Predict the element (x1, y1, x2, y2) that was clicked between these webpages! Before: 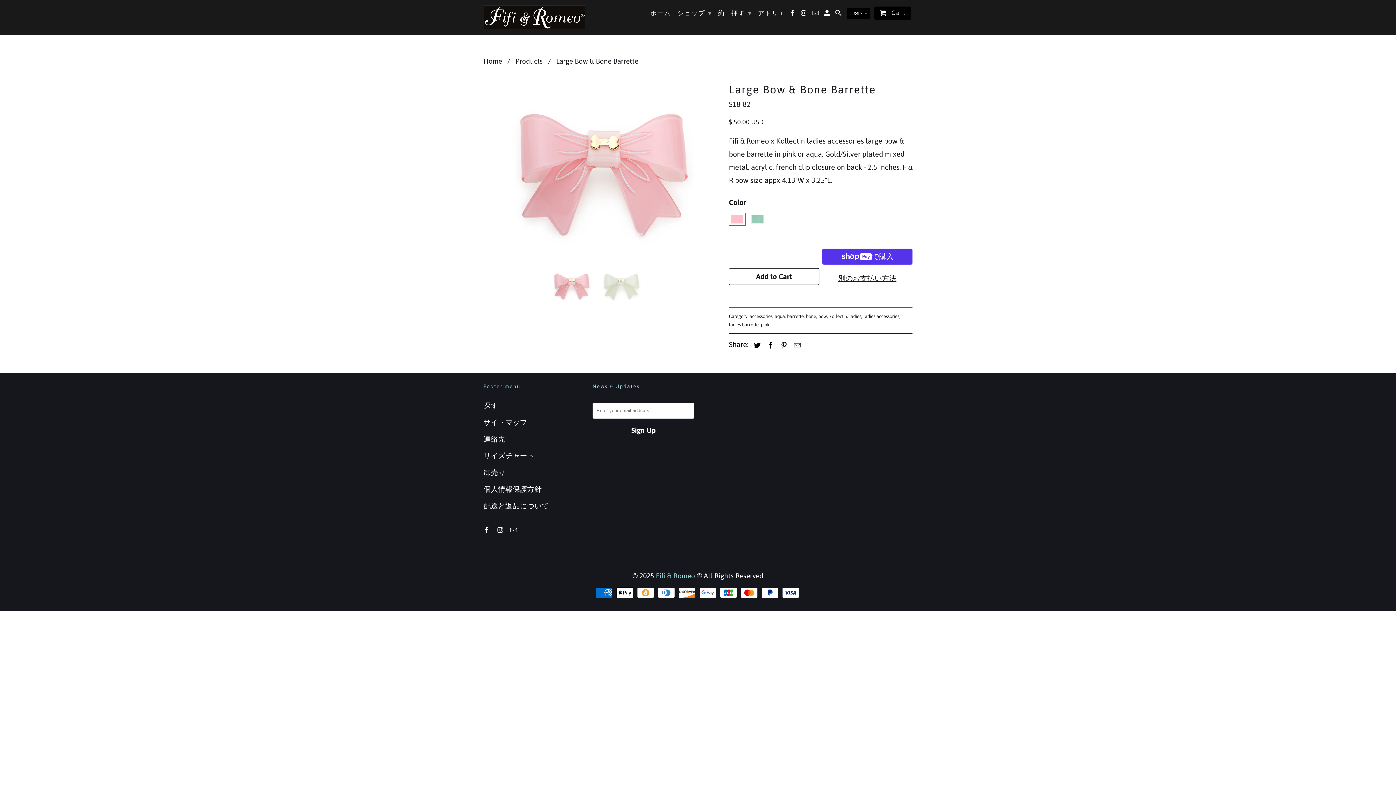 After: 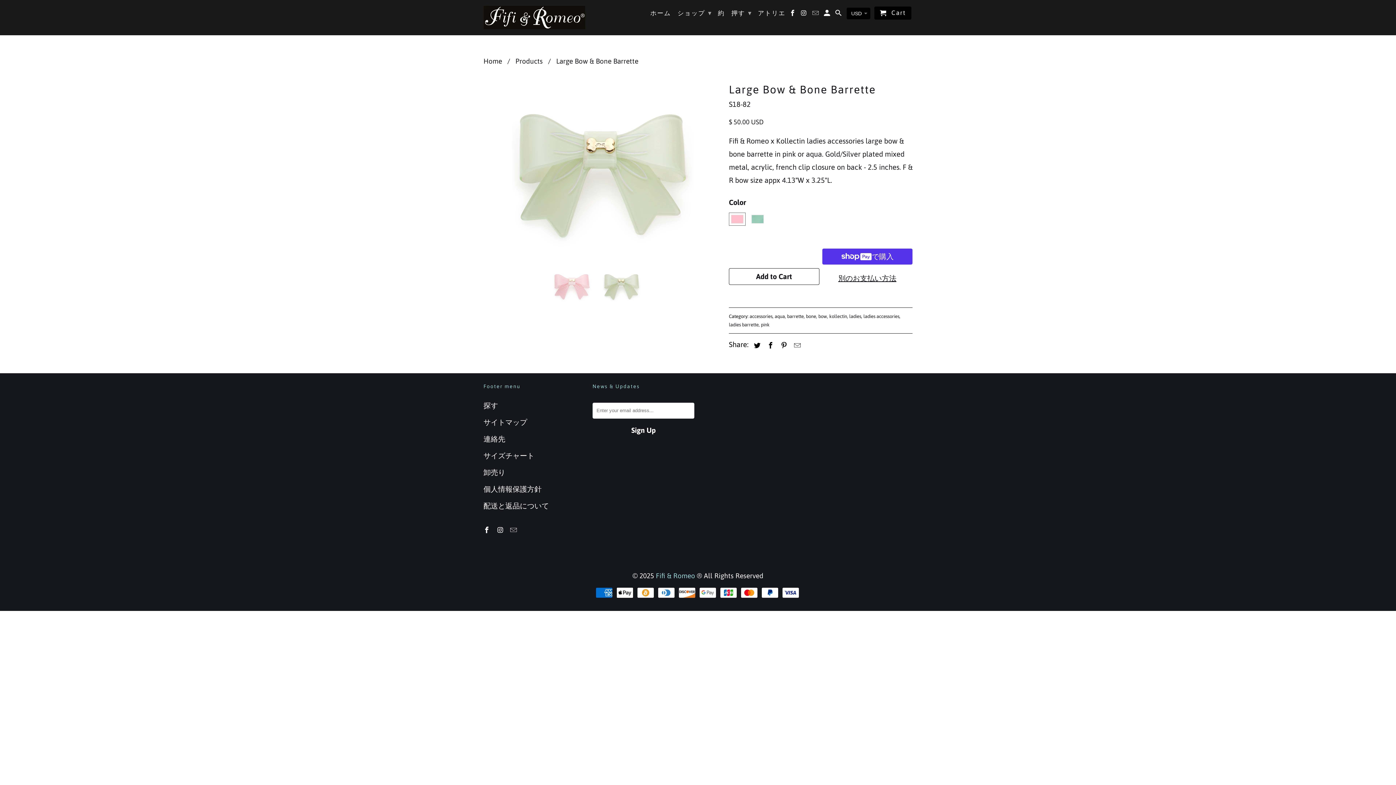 Action: label: Add to Cart bbox: (729, 268, 819, 284)